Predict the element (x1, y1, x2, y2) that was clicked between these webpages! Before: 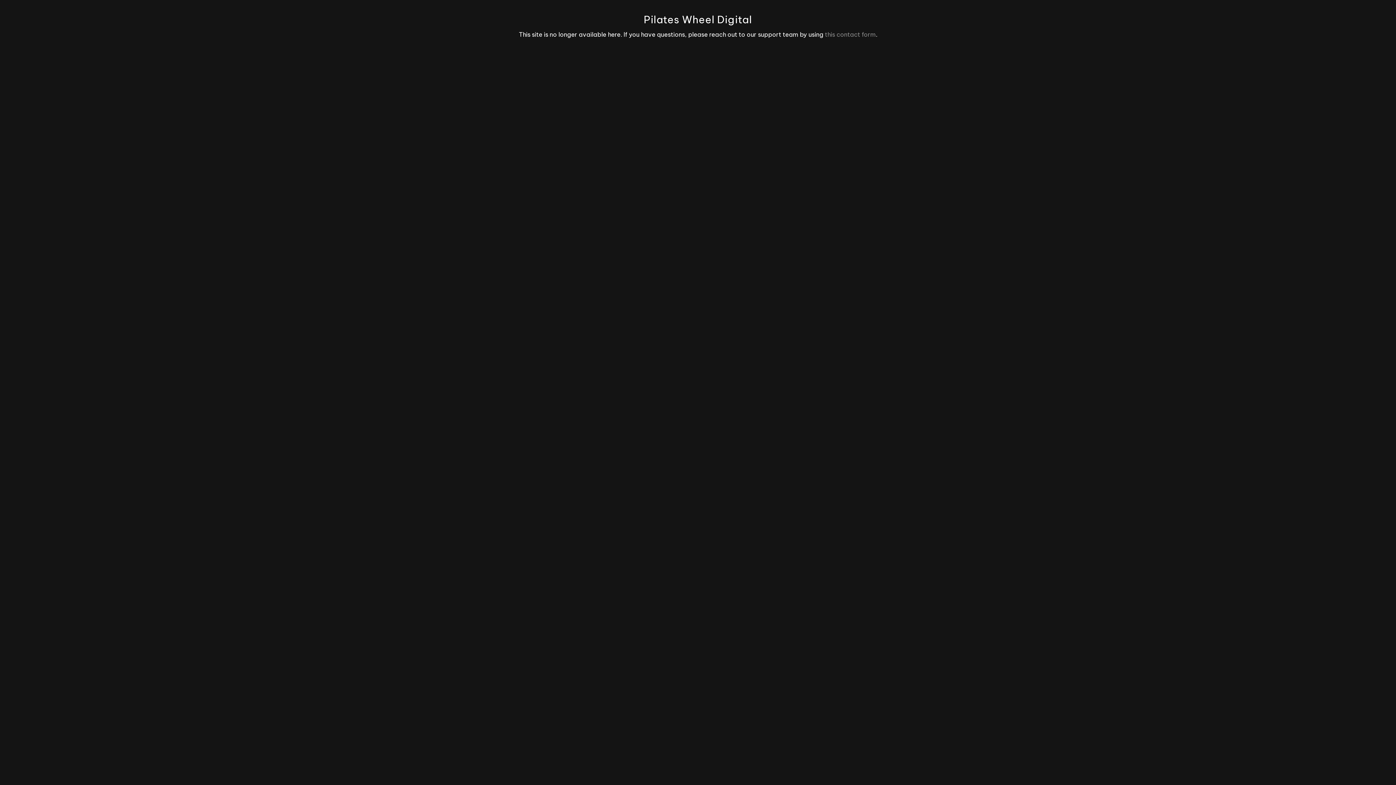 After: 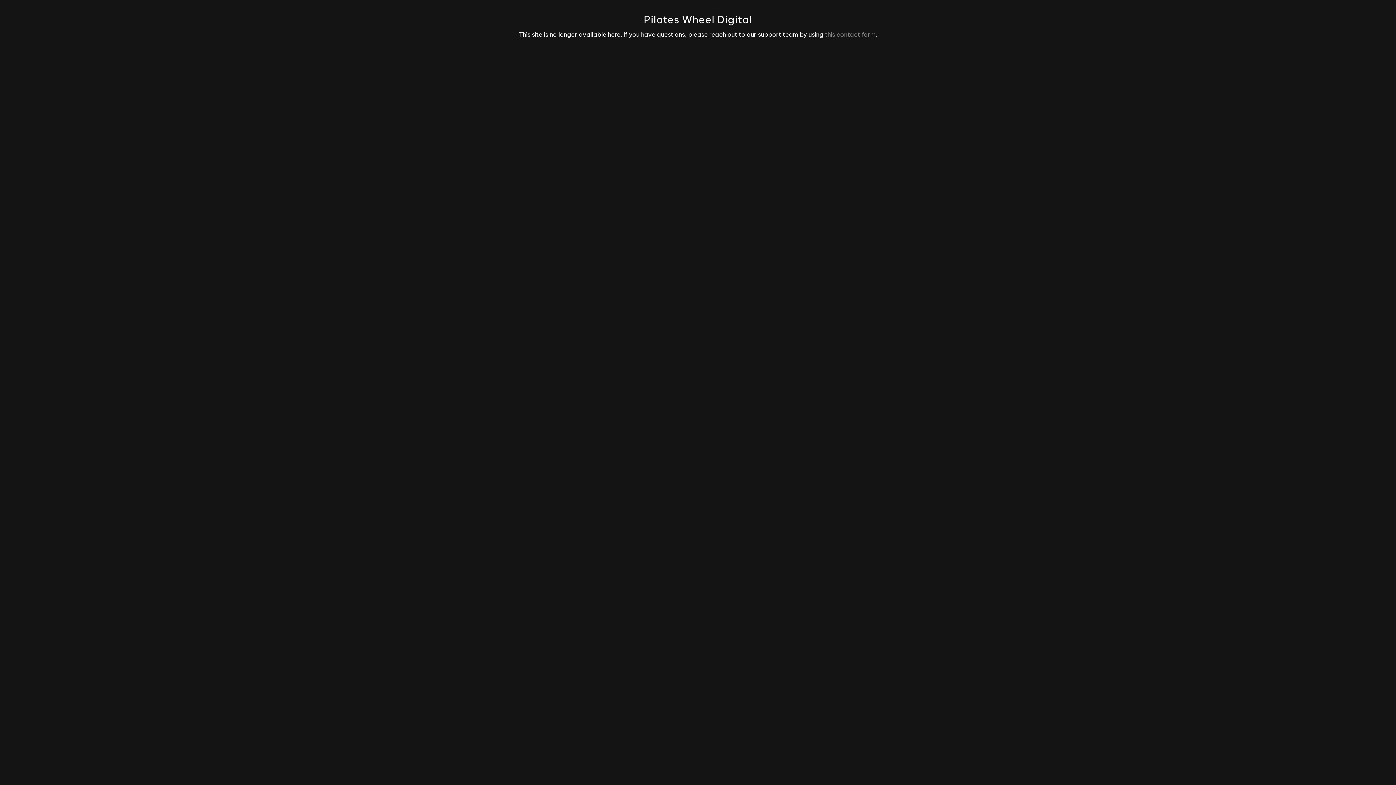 Action: bbox: (825, 30, 876, 38) label: this contact form